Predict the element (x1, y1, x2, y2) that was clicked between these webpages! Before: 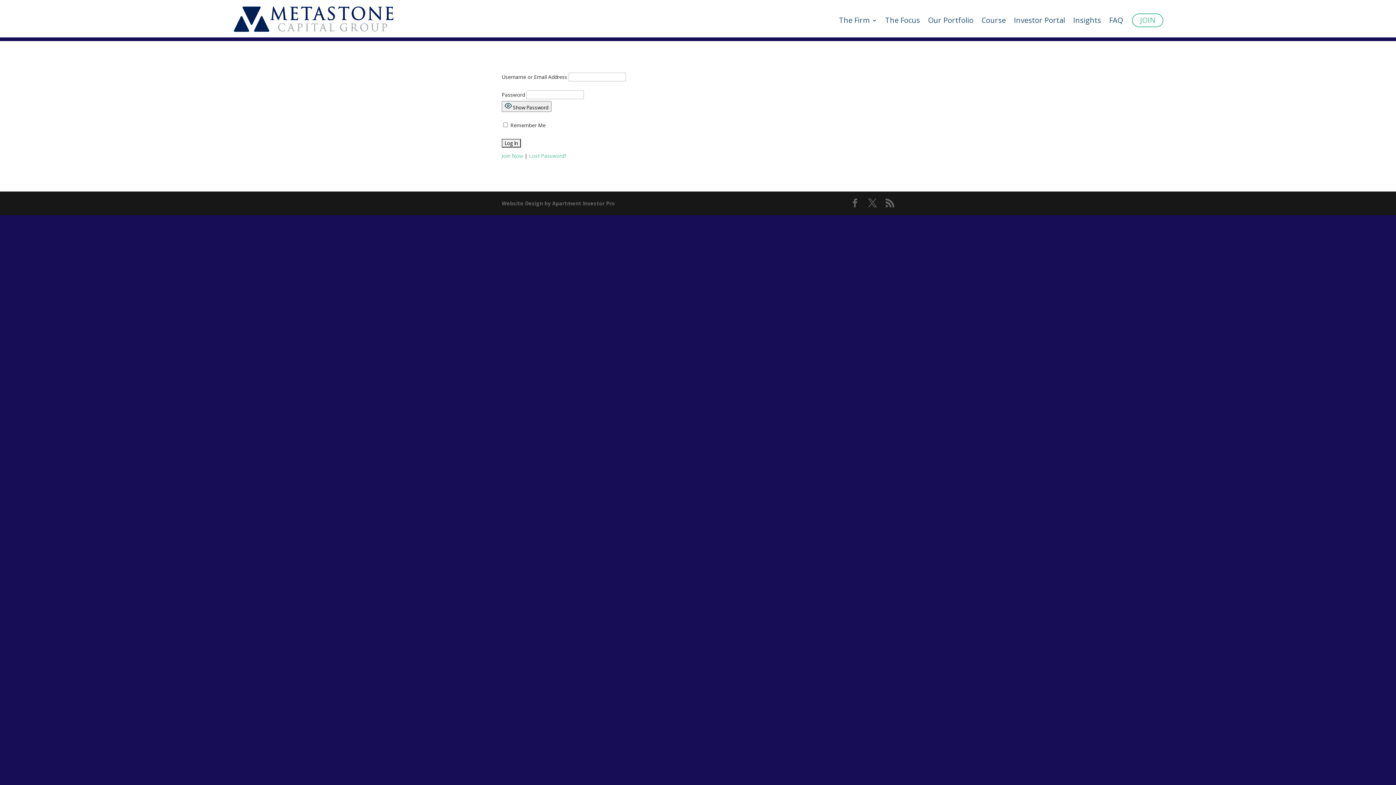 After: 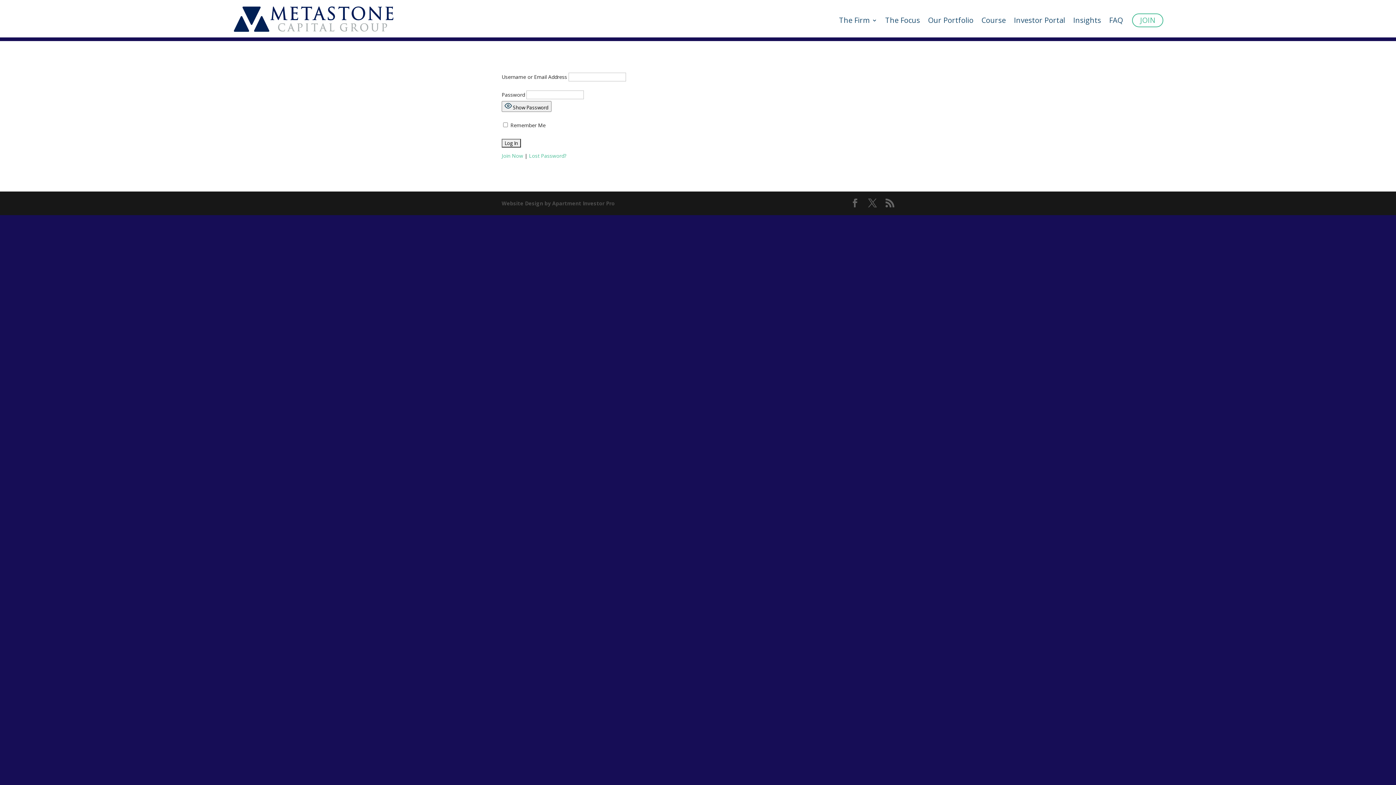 Action: label: Website Design by Apartment Investor Pro bbox: (501, 199, 614, 206)